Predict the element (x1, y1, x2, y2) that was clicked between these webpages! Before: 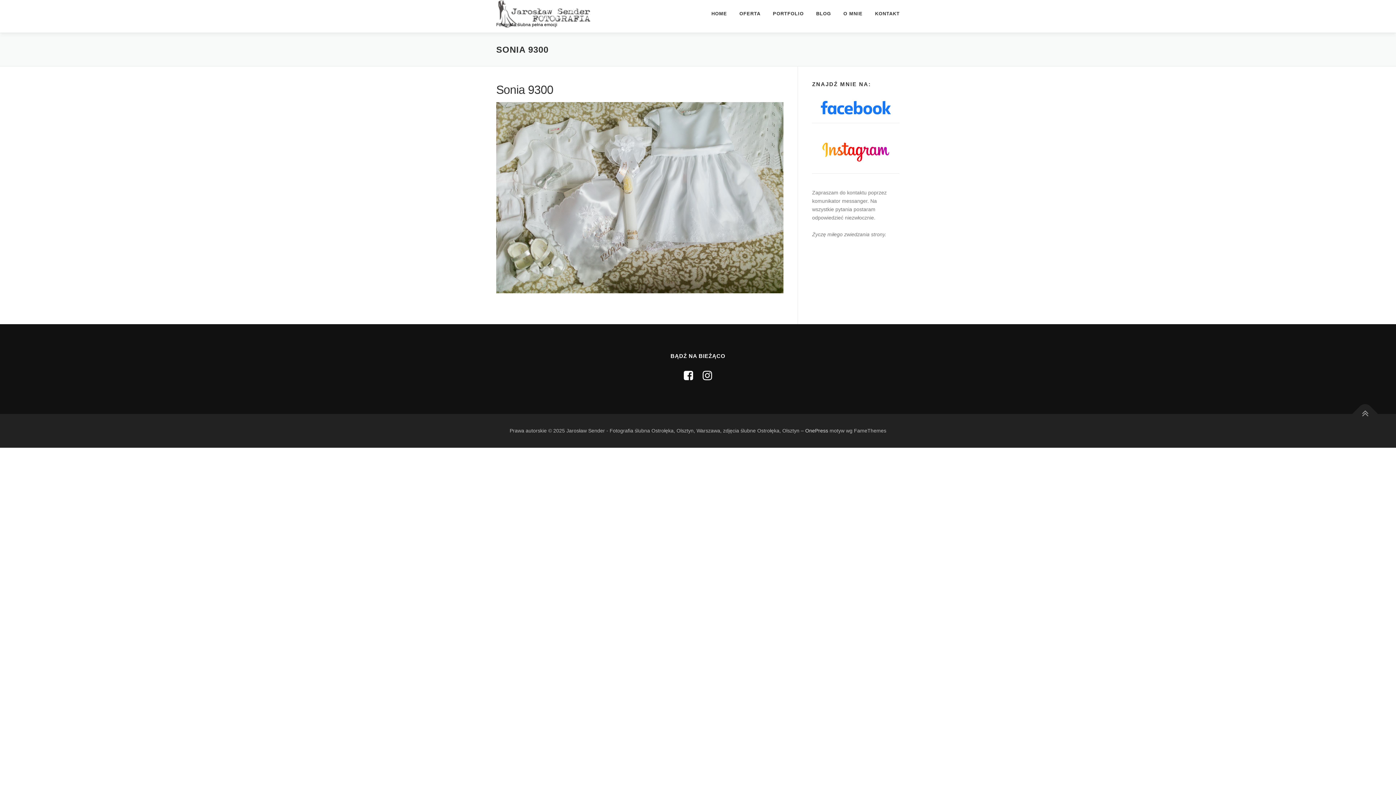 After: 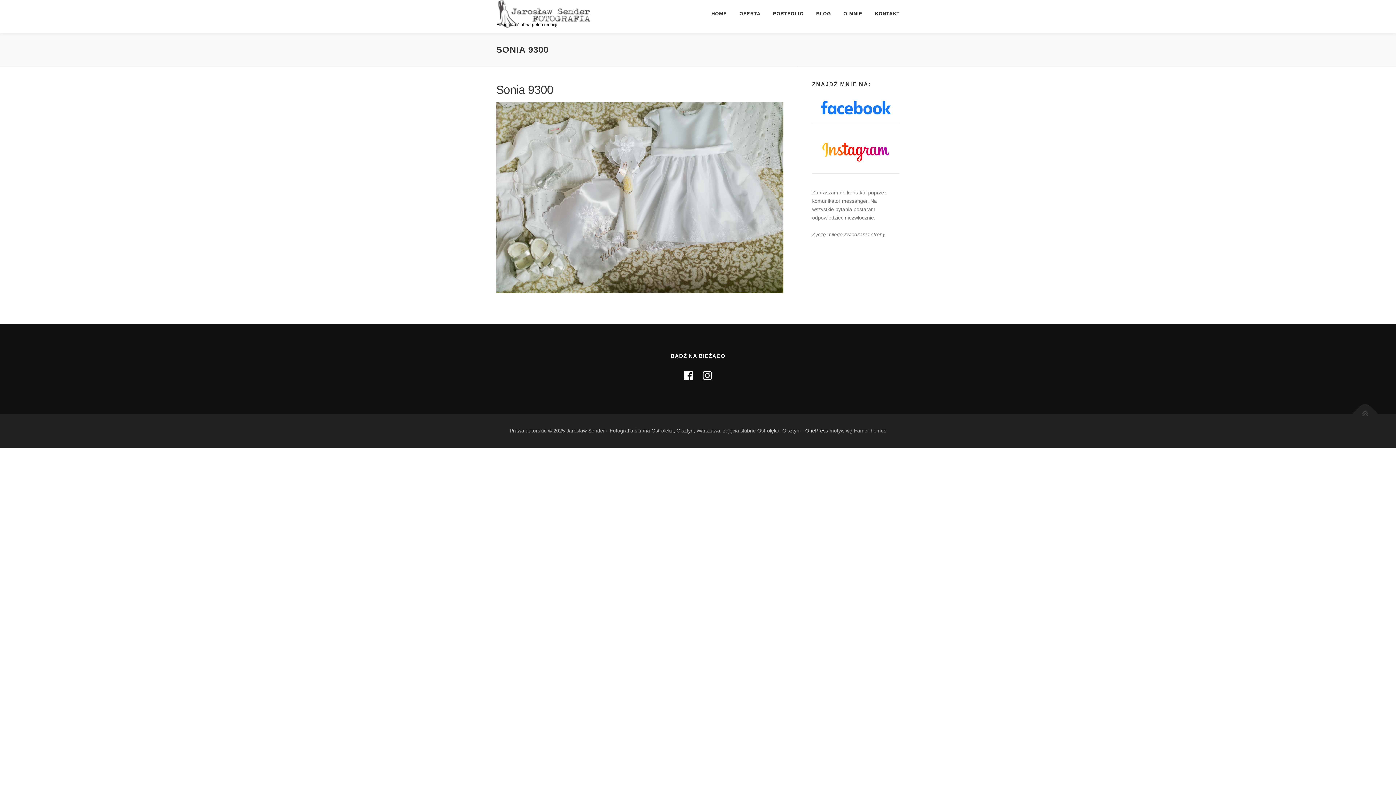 Action: bbox: (1352, 401, 1378, 427)